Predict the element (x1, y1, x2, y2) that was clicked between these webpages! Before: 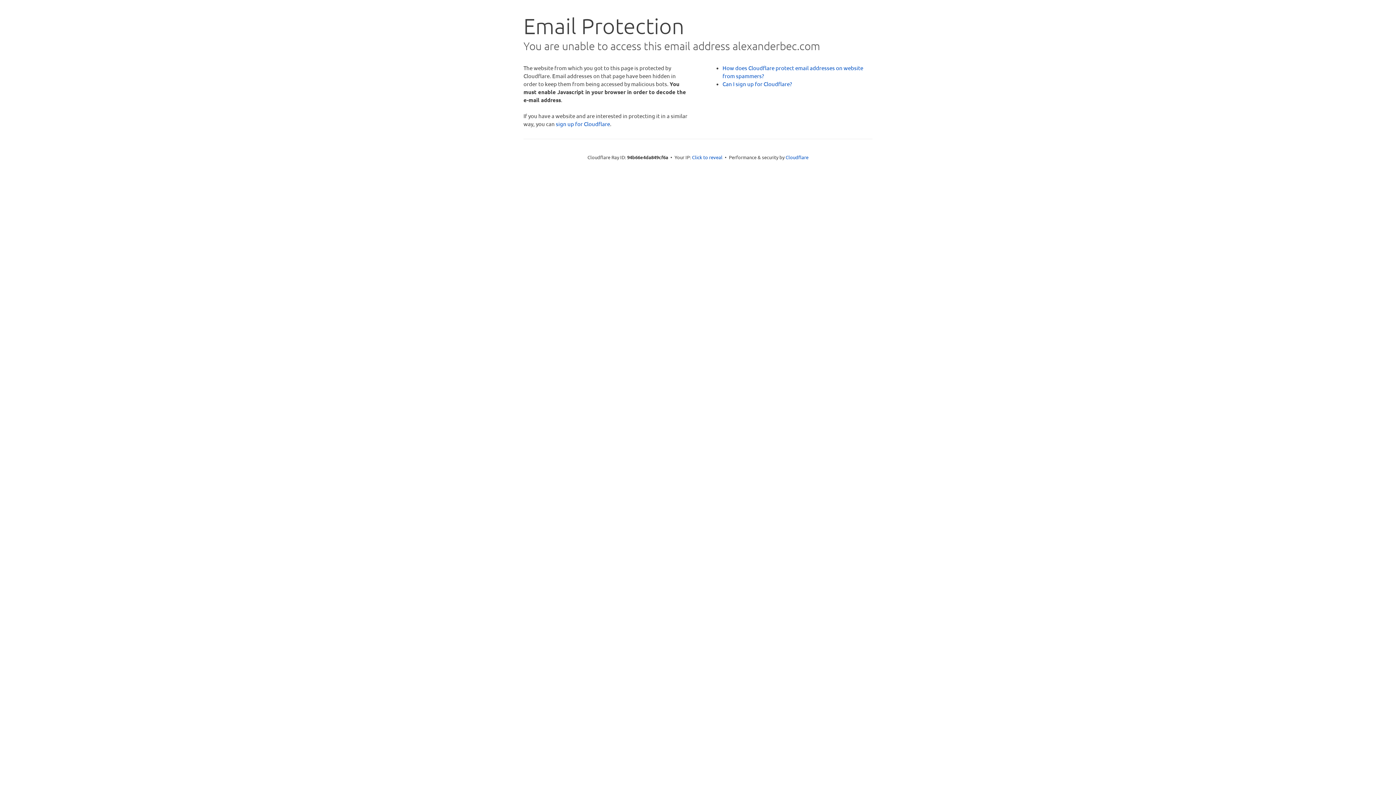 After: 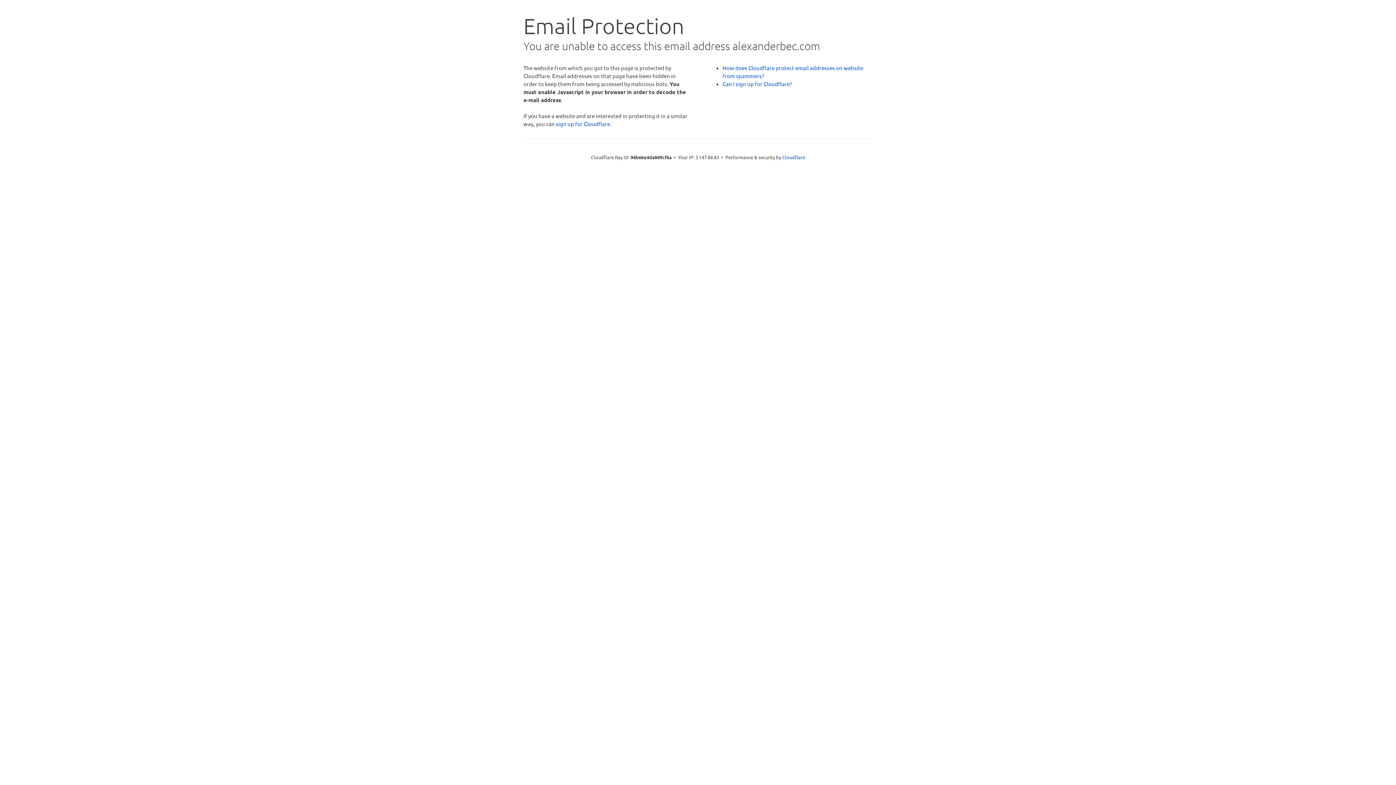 Action: label: Click to reveal bbox: (692, 153, 722, 160)